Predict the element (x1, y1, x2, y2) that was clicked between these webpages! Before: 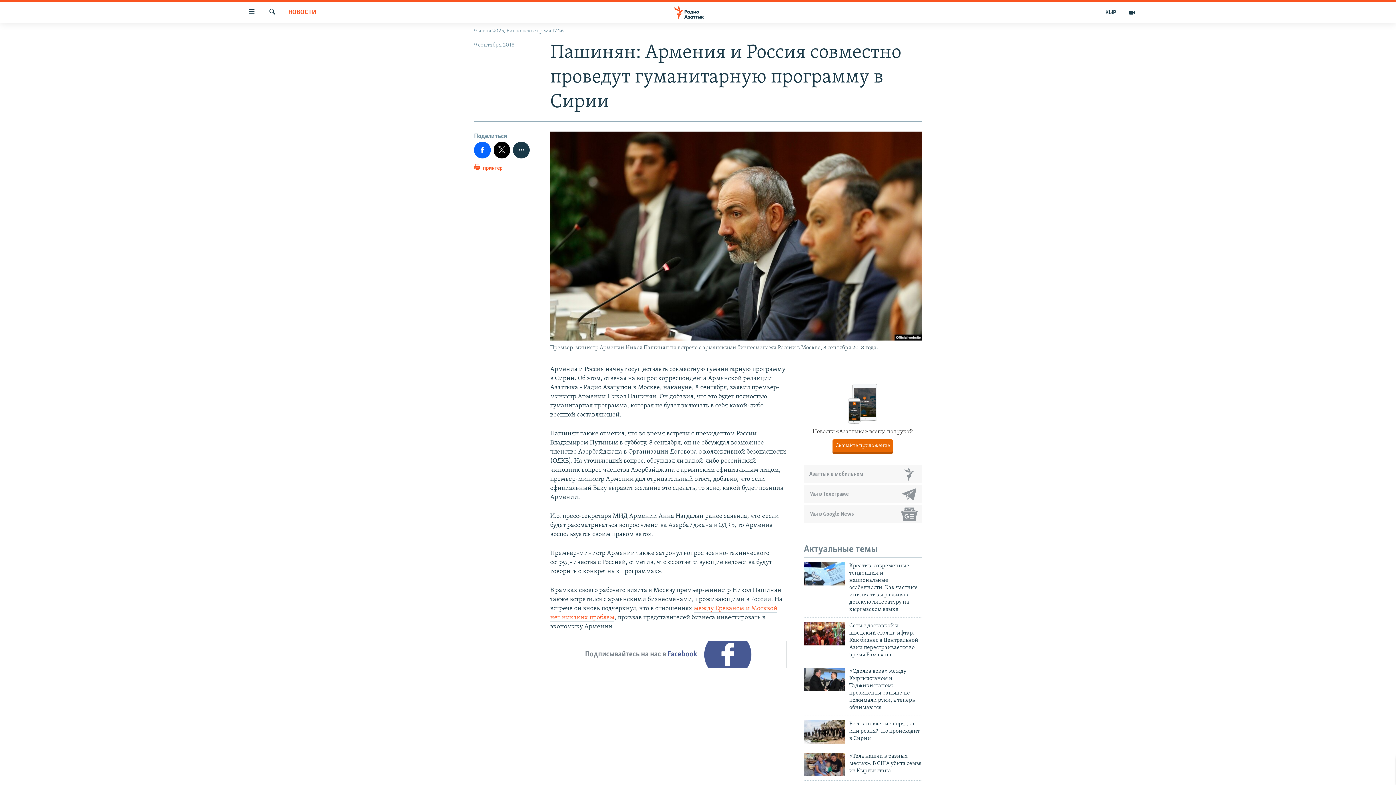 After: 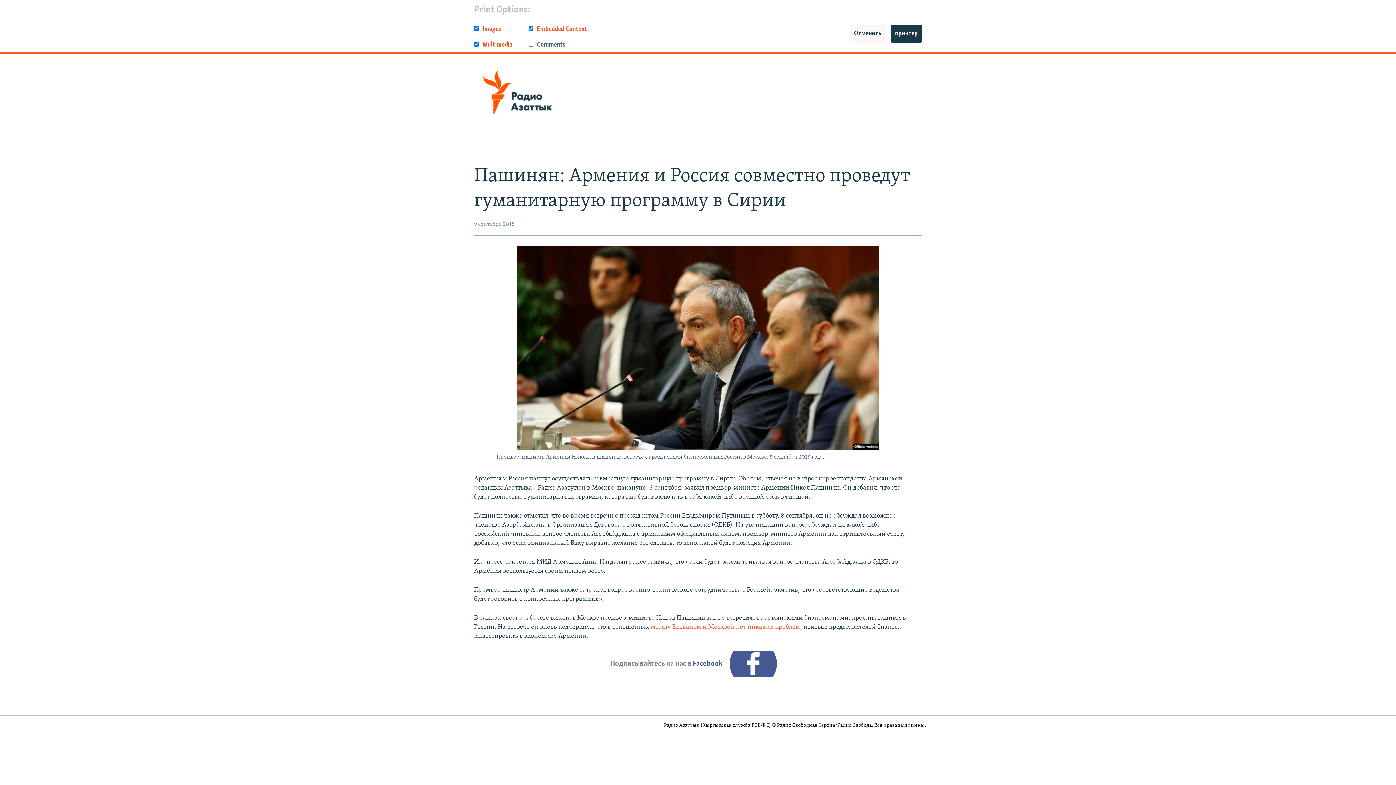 Action: label:  принтер bbox: (474, 162, 502, 176)